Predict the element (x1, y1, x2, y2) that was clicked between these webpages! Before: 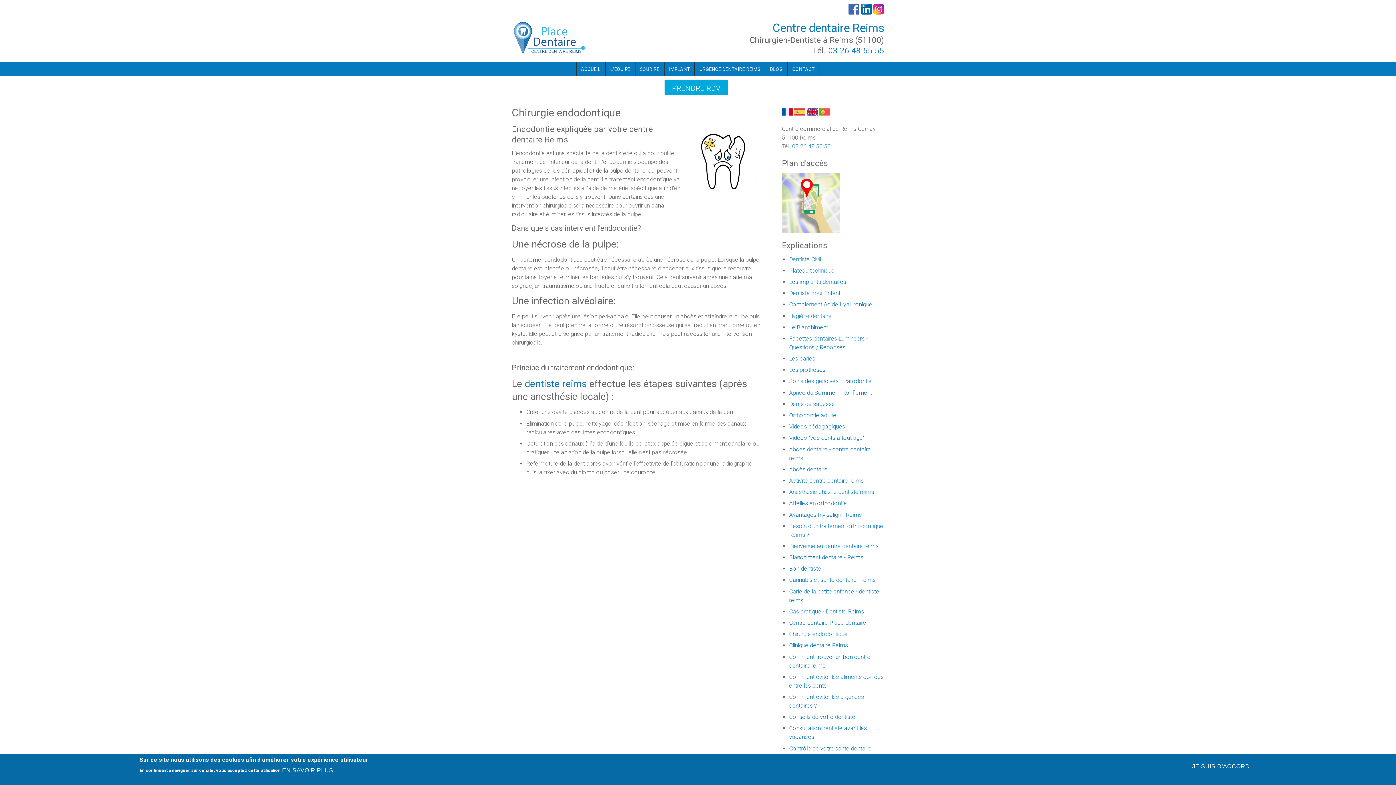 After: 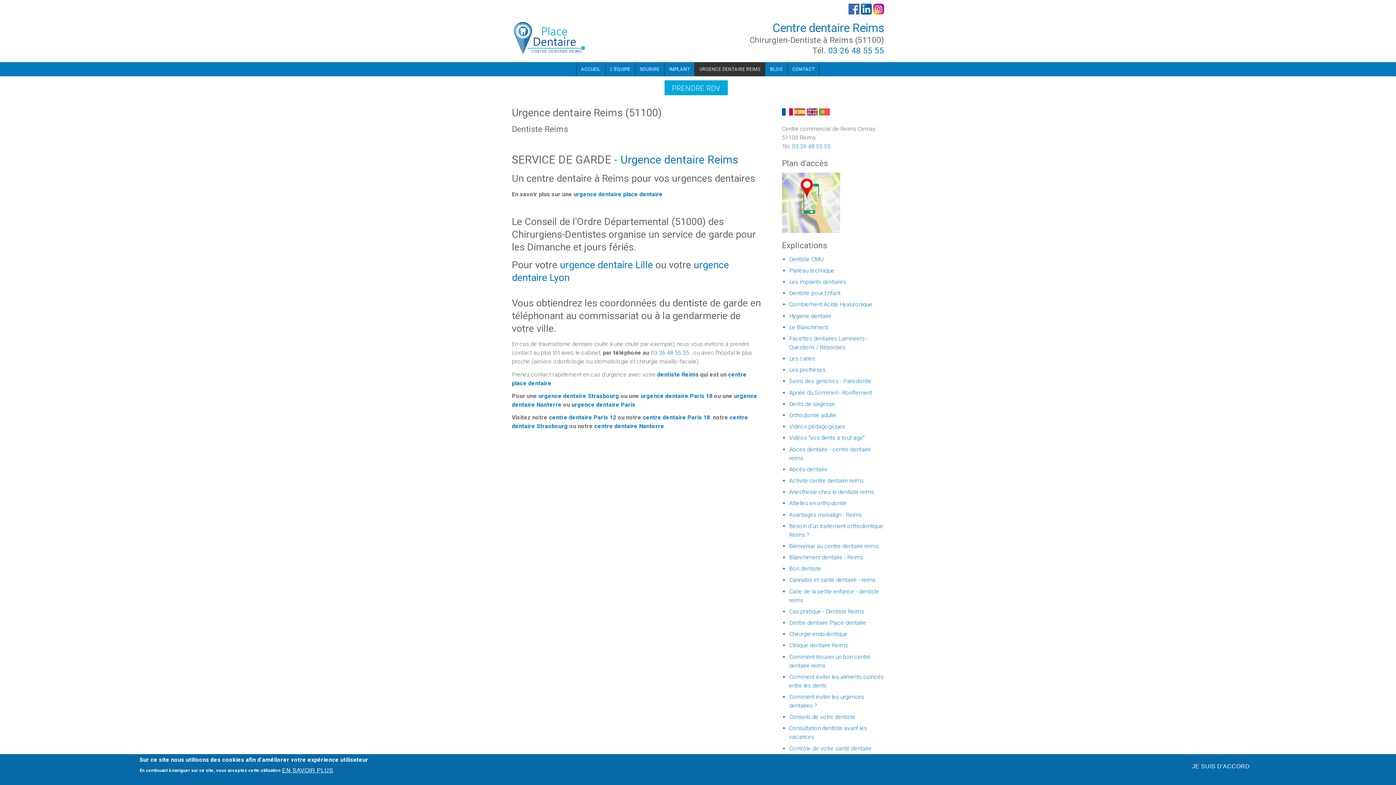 Action: bbox: (694, 62, 765, 76) label: URGENCE DENTAIRE REIMS